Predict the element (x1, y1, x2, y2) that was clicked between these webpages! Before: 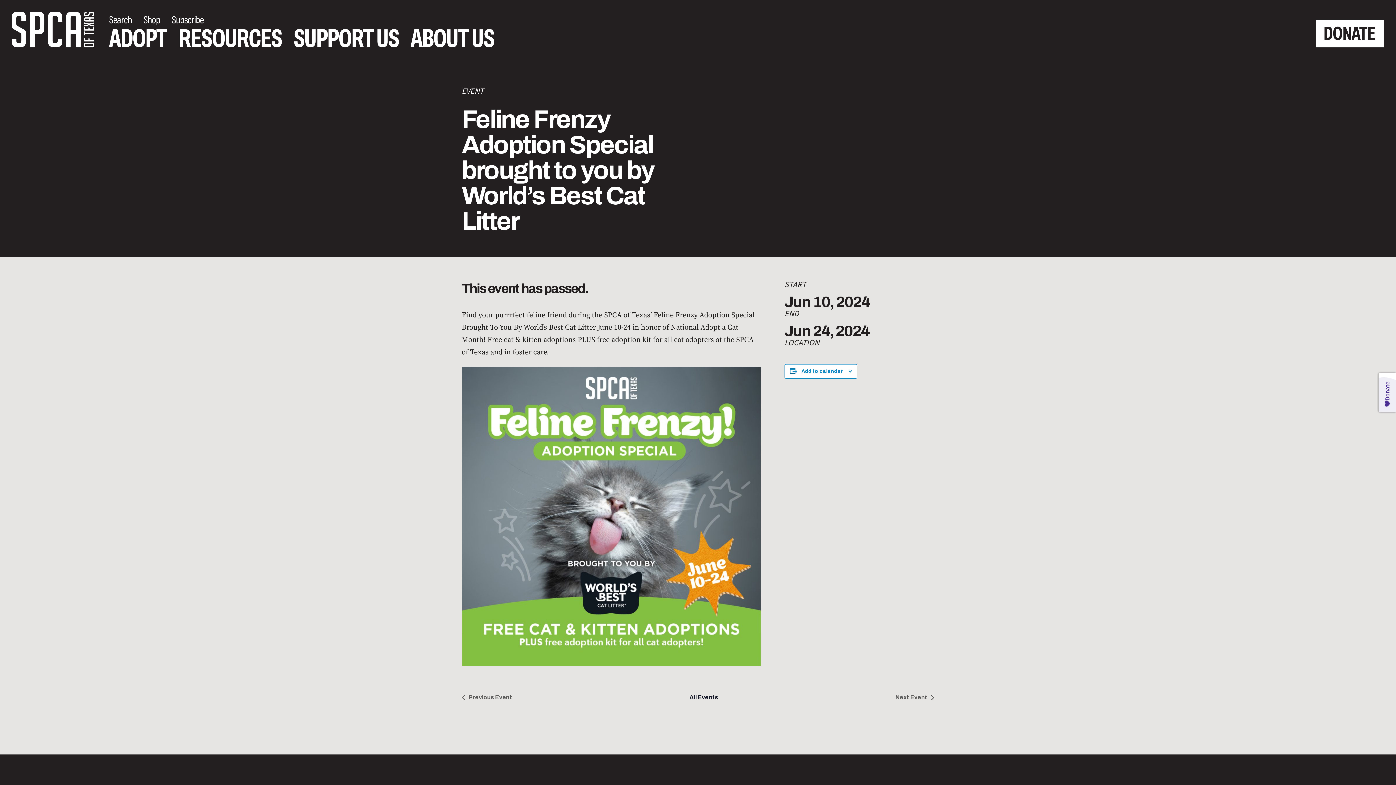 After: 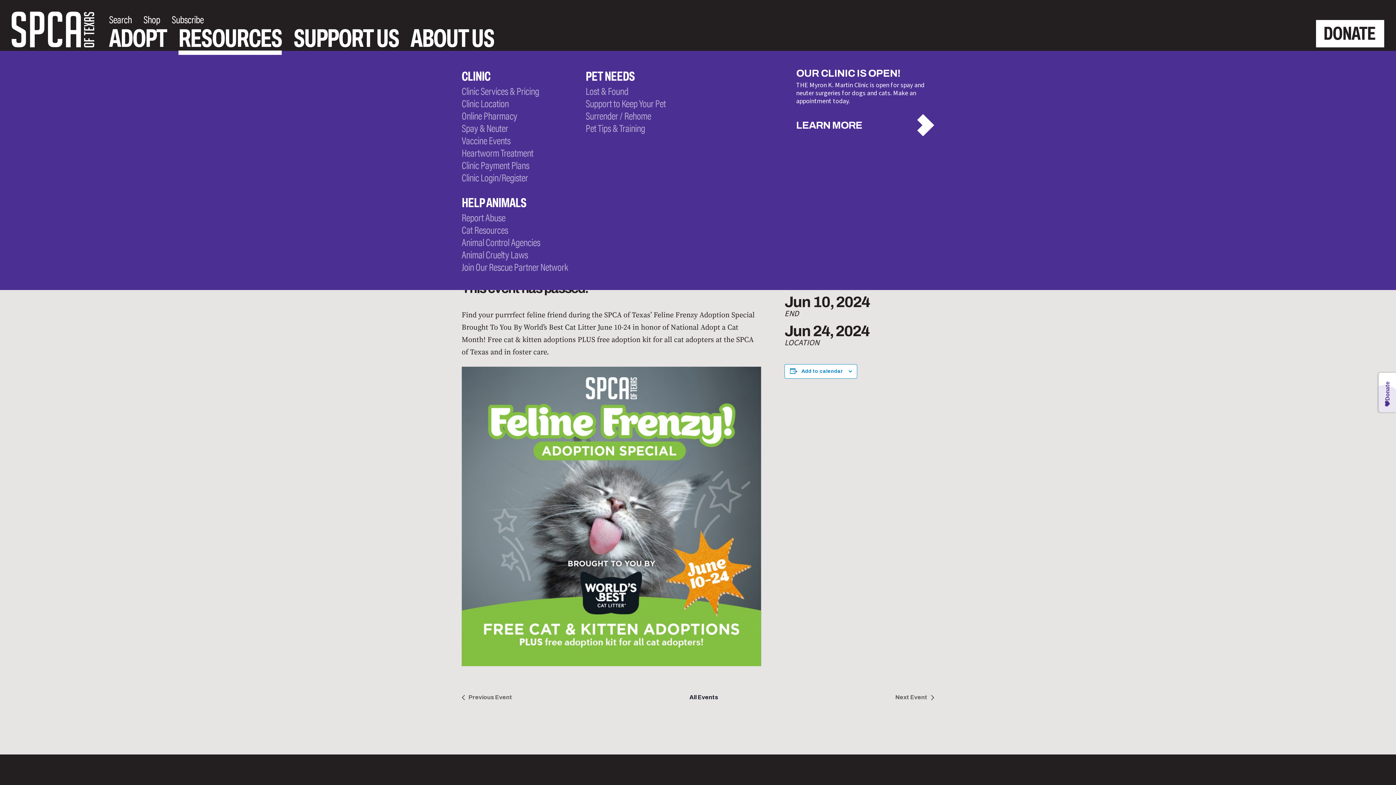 Action: label: RESOURCES bbox: (178, 29, 281, 47)